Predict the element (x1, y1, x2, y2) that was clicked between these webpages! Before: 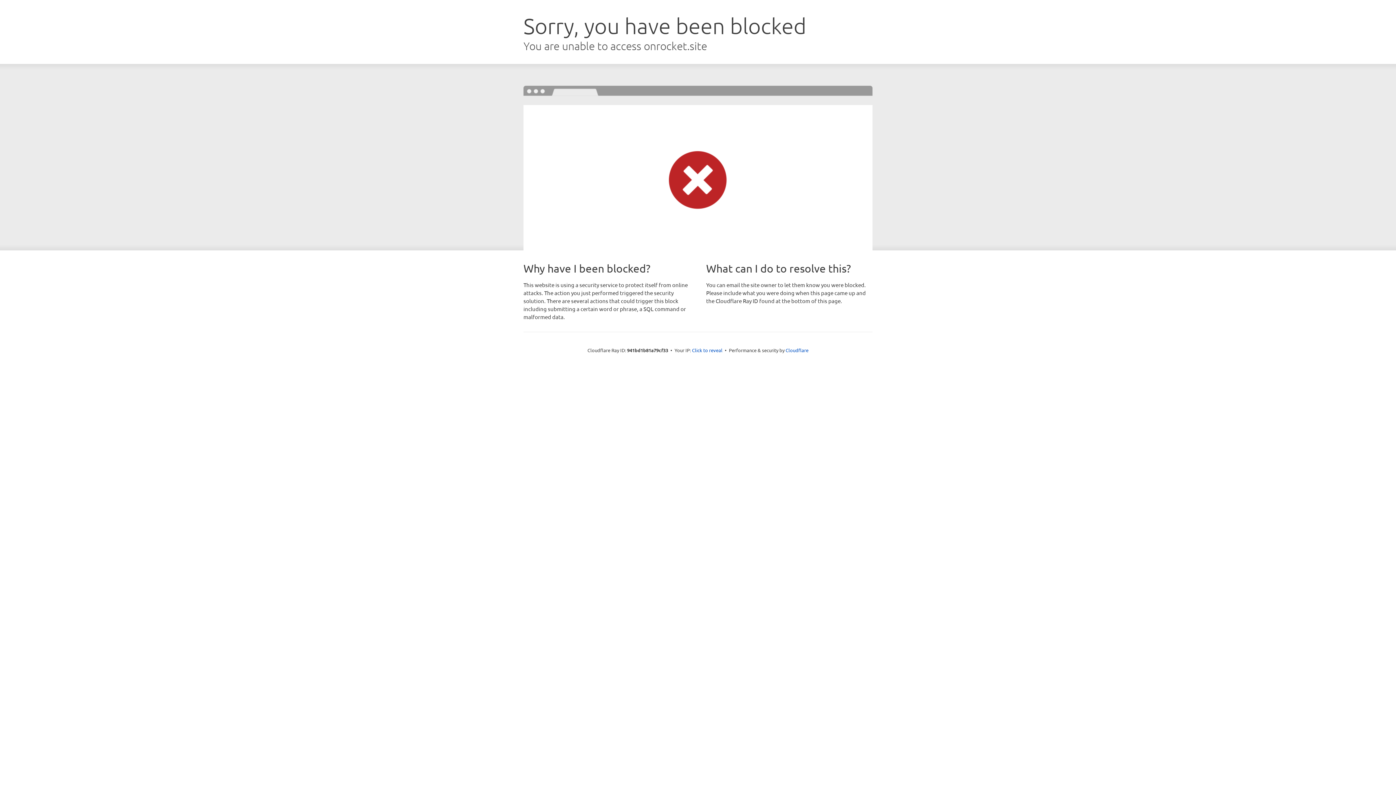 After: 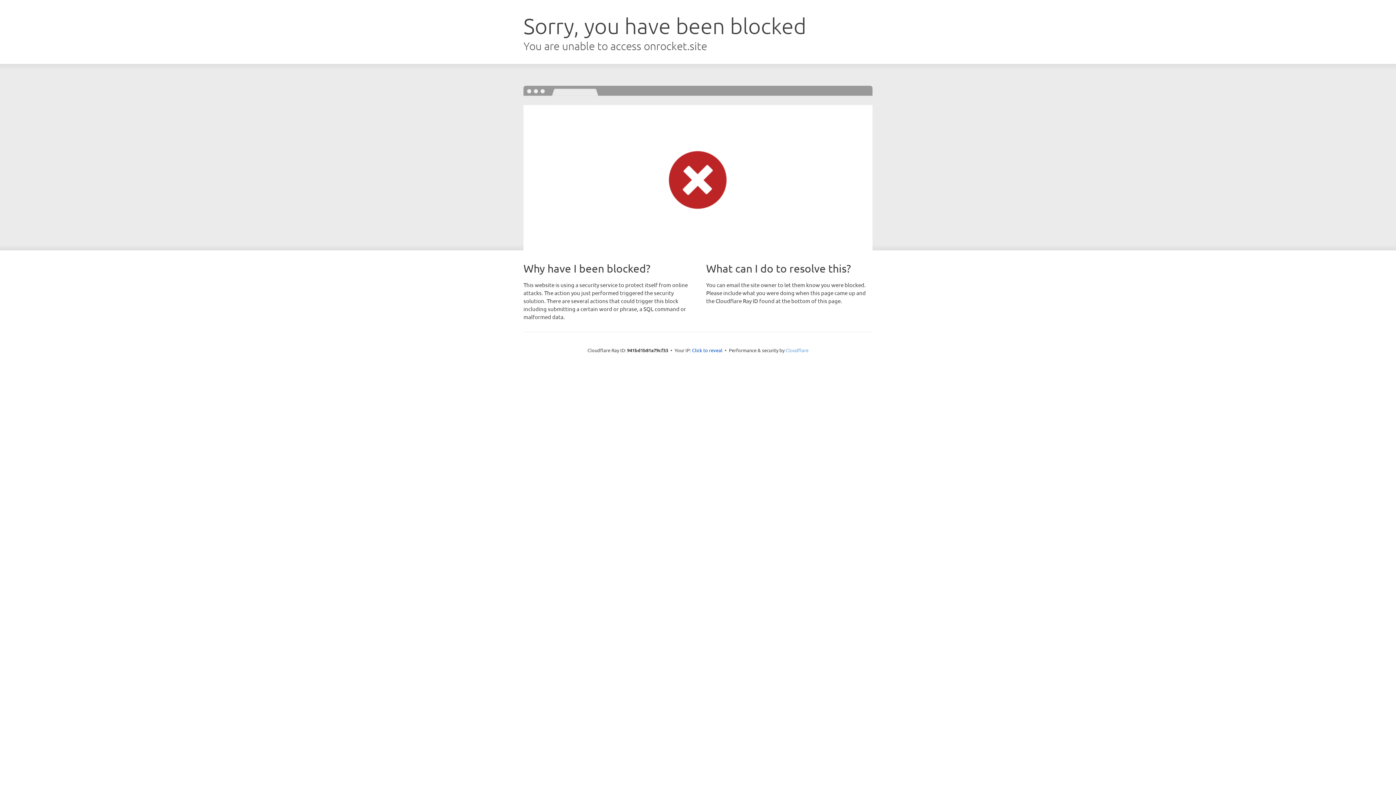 Action: label: Cloudflare bbox: (785, 347, 808, 353)